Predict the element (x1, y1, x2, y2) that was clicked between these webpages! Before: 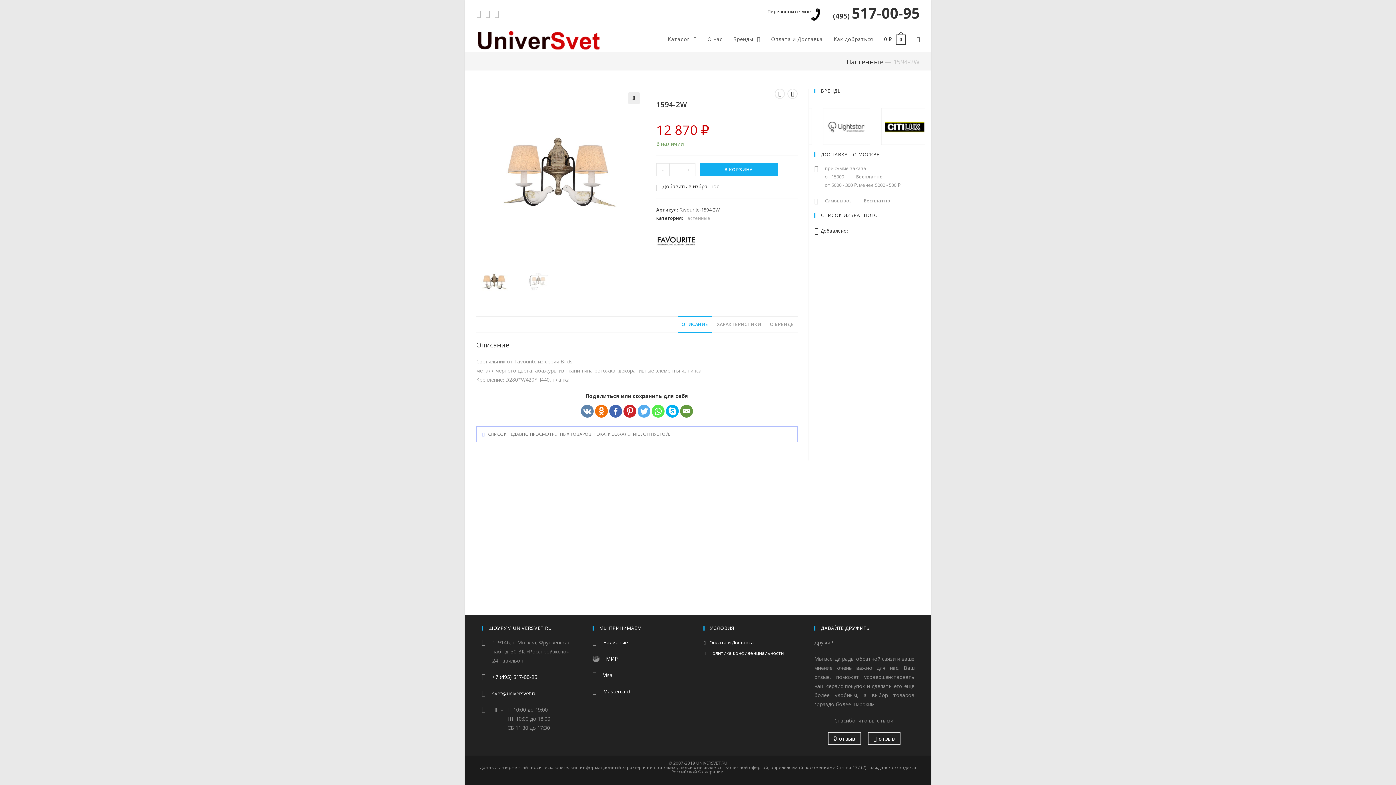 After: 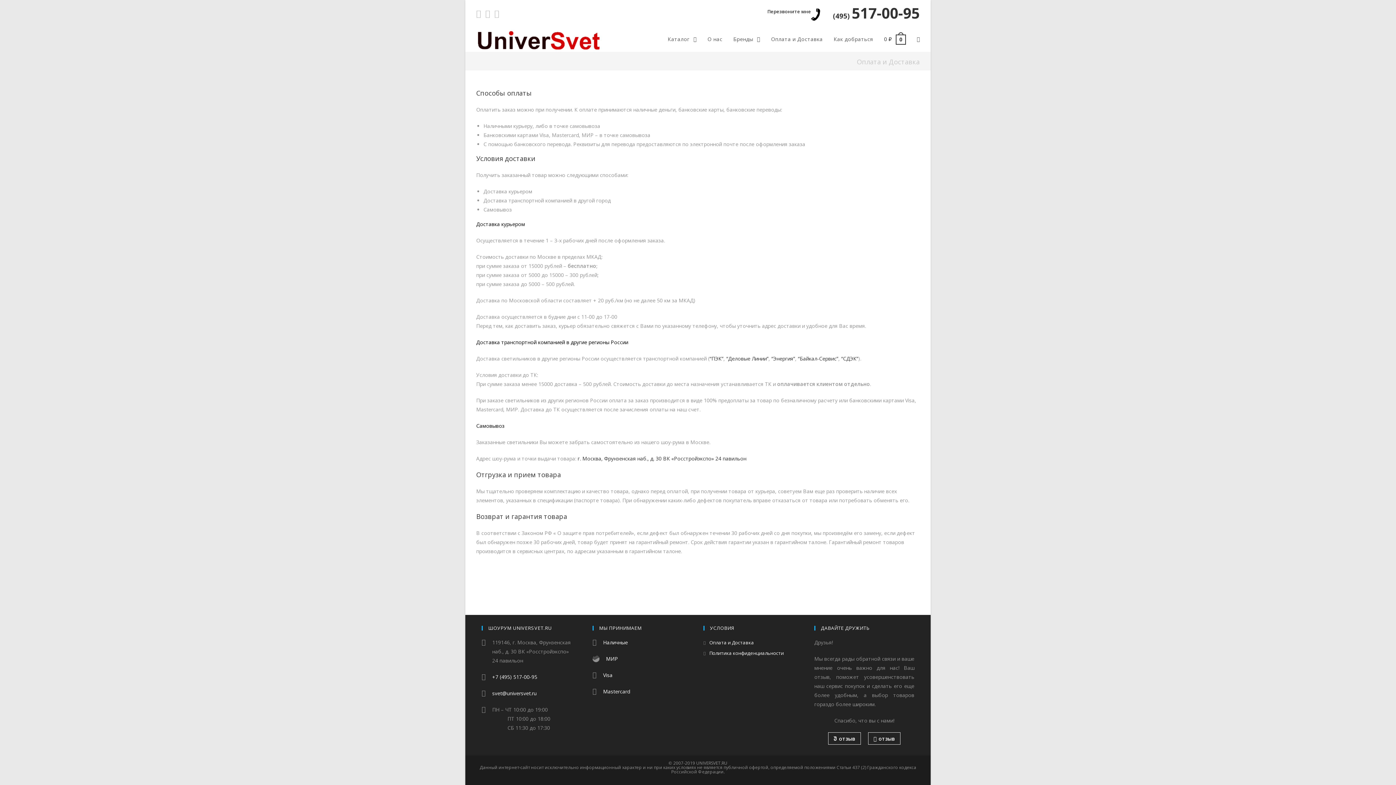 Action: bbox: (821, 151, 879, 157) label: ДОСТАВКА ПО МОСКВЕ